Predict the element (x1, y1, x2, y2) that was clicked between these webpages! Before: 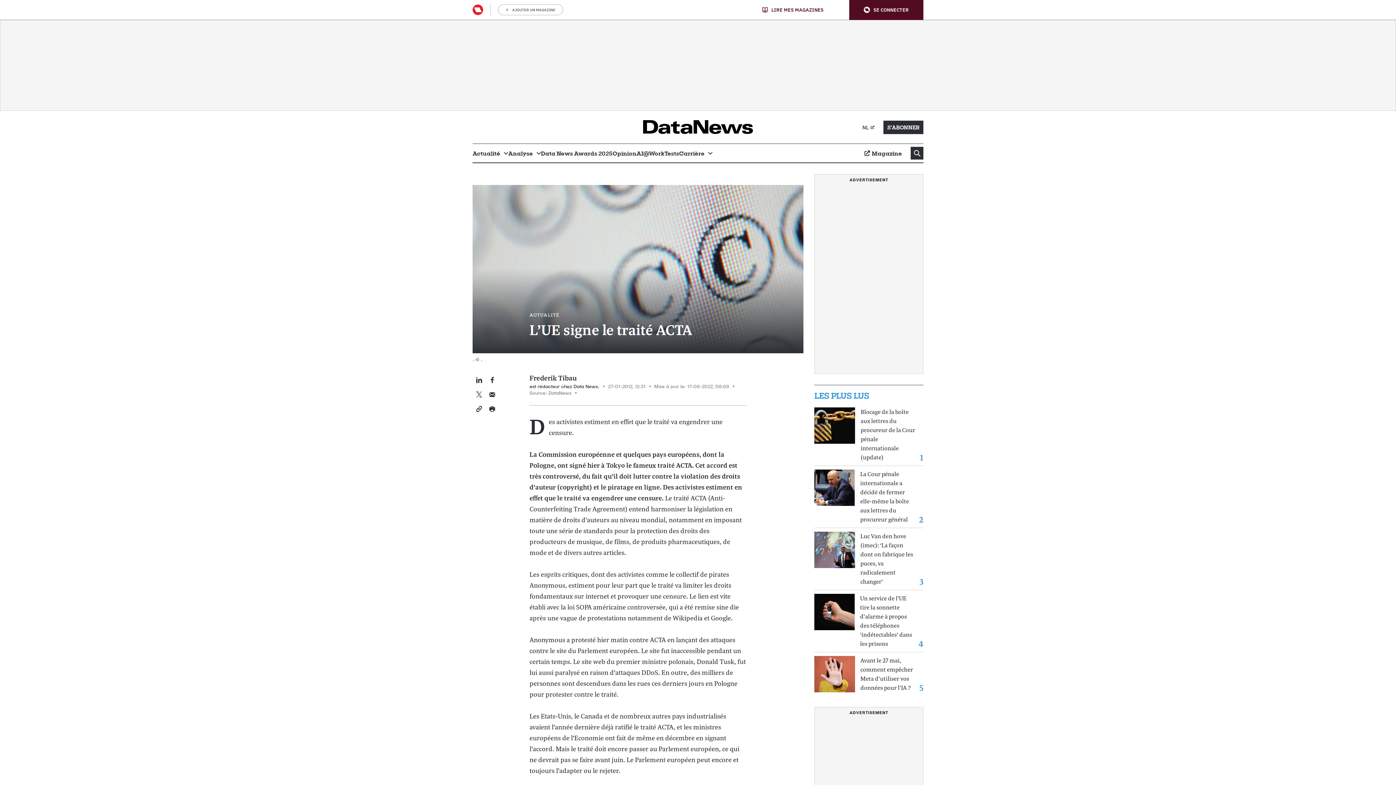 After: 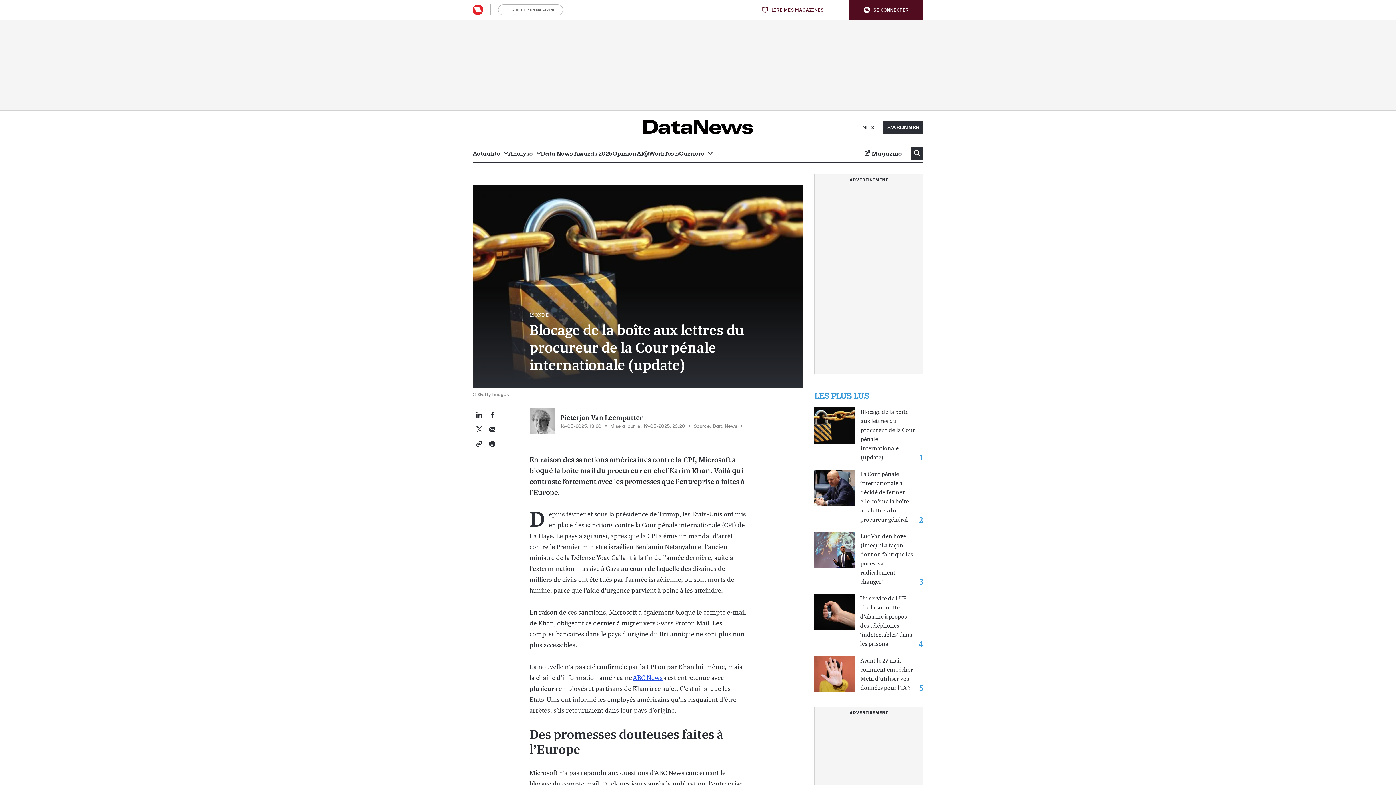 Action: bbox: (860, 407, 916, 462) label: Blocage de la boîte aux lettres du procureur de la Cour pénale internationale (update)